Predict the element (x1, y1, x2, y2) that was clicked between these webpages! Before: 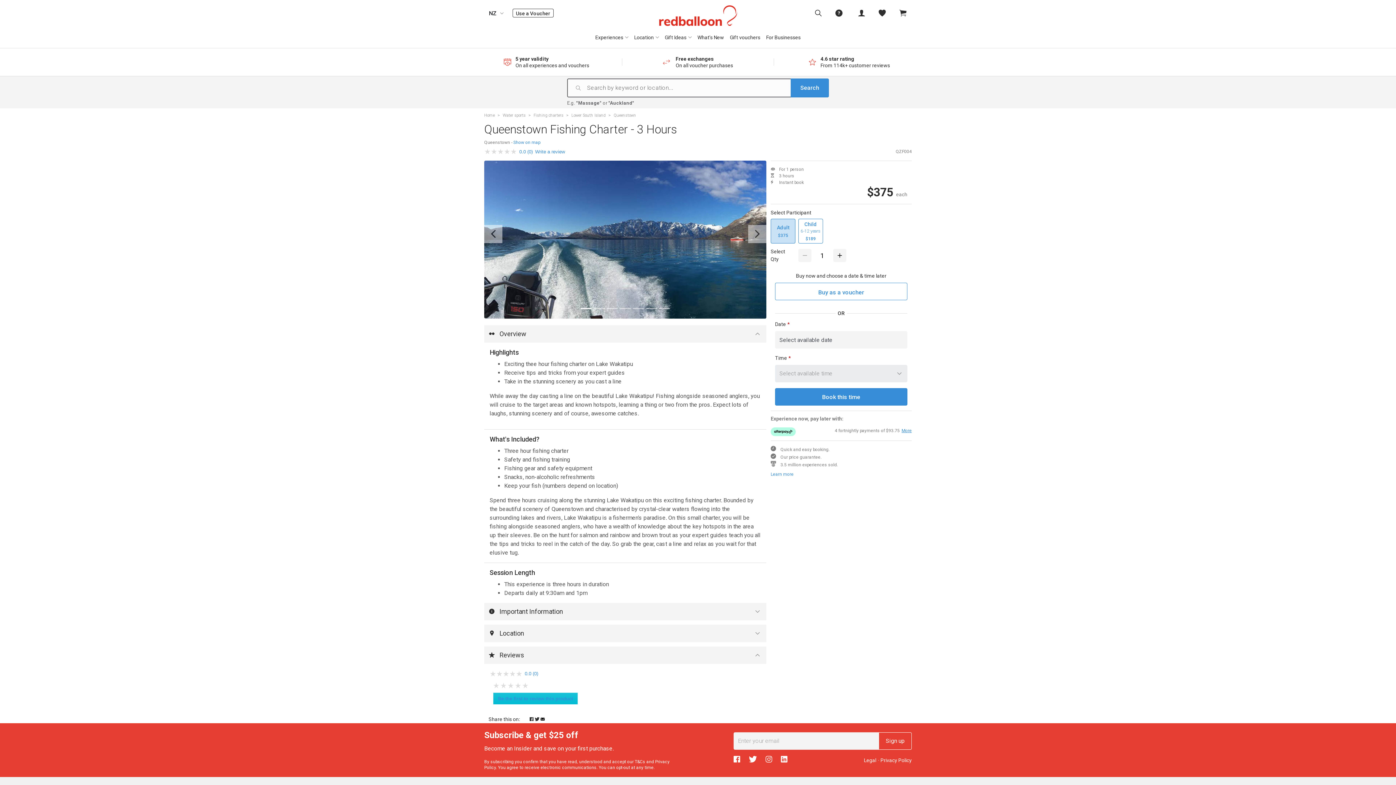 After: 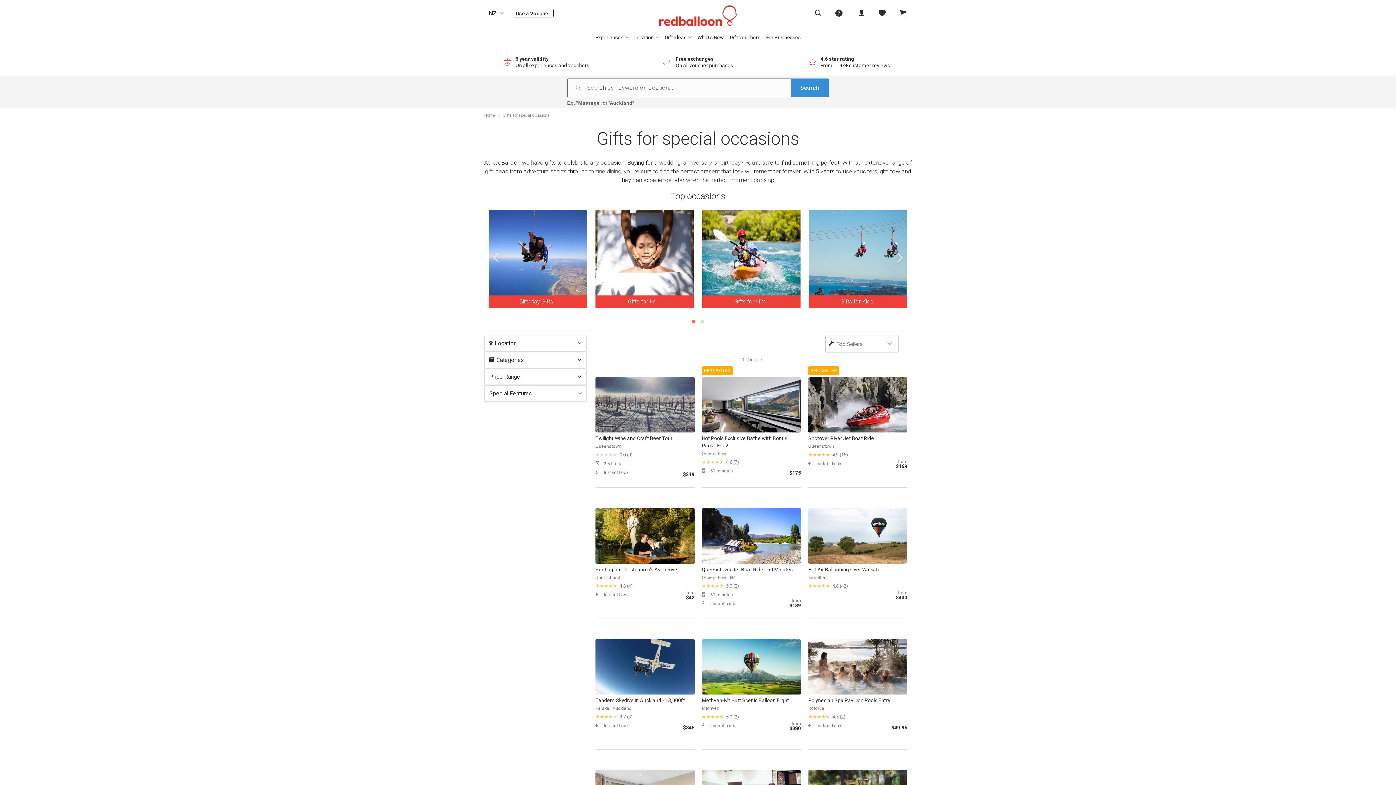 Action: label: Gift Ideas bbox: (662, 27, 694, 47)